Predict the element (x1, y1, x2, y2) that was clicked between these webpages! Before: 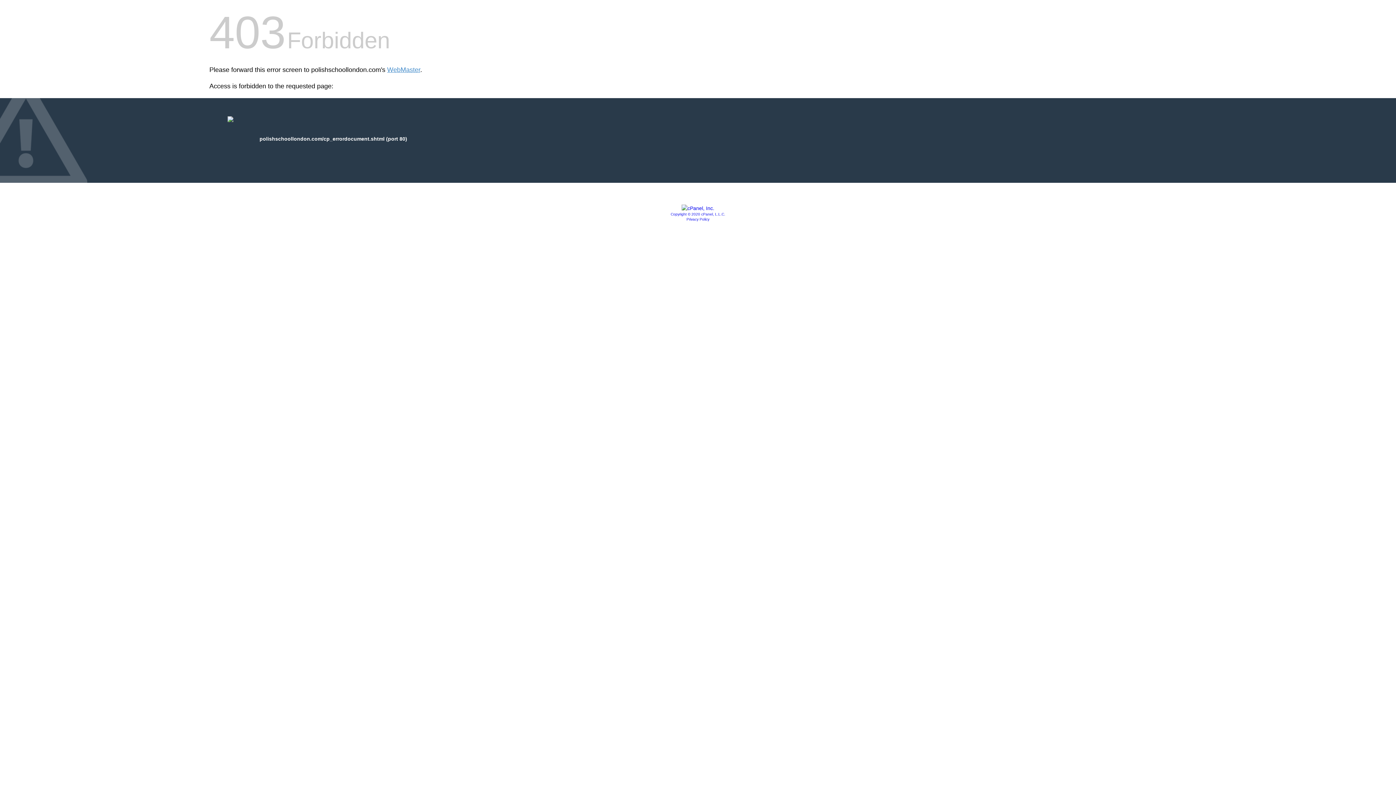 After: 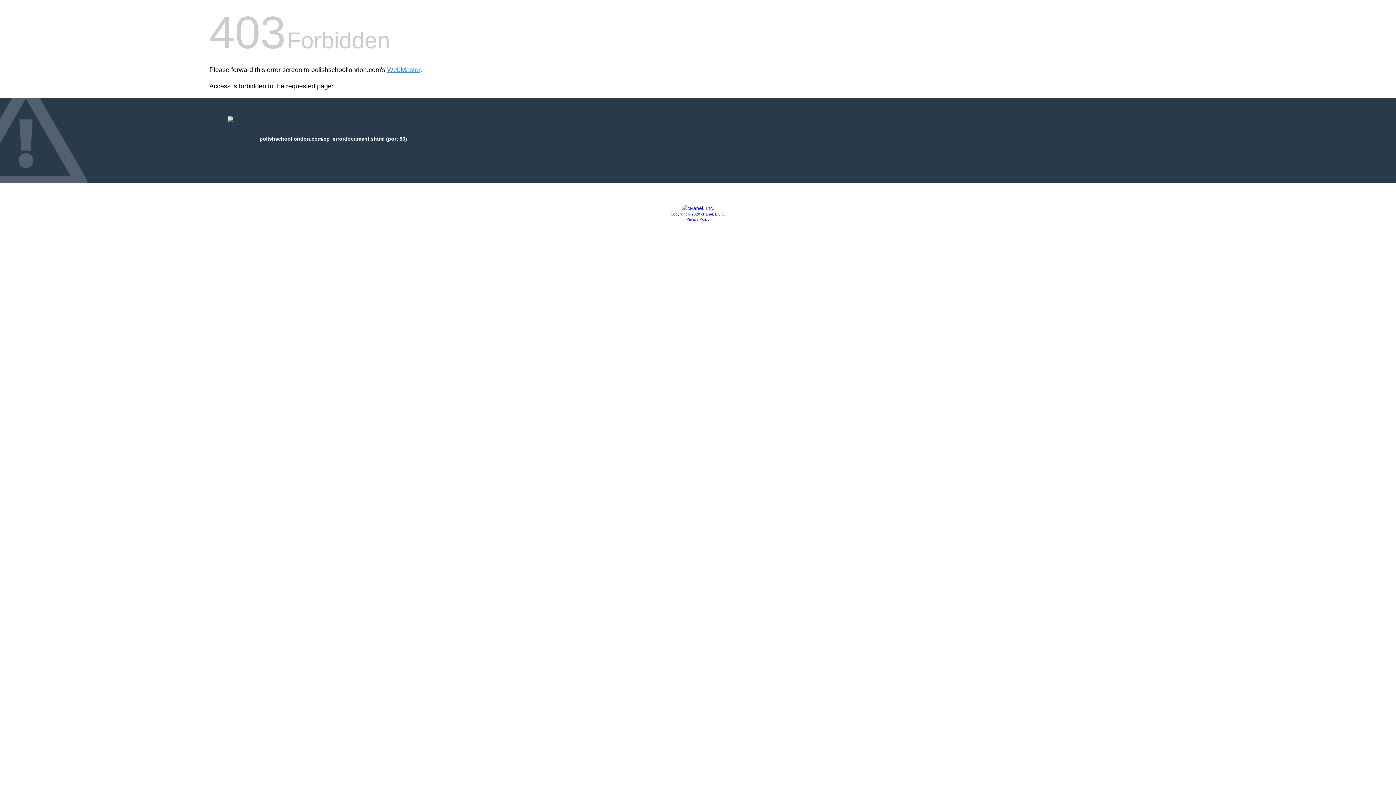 Action: label: Privacy Policy bbox: (686, 217, 709, 221)